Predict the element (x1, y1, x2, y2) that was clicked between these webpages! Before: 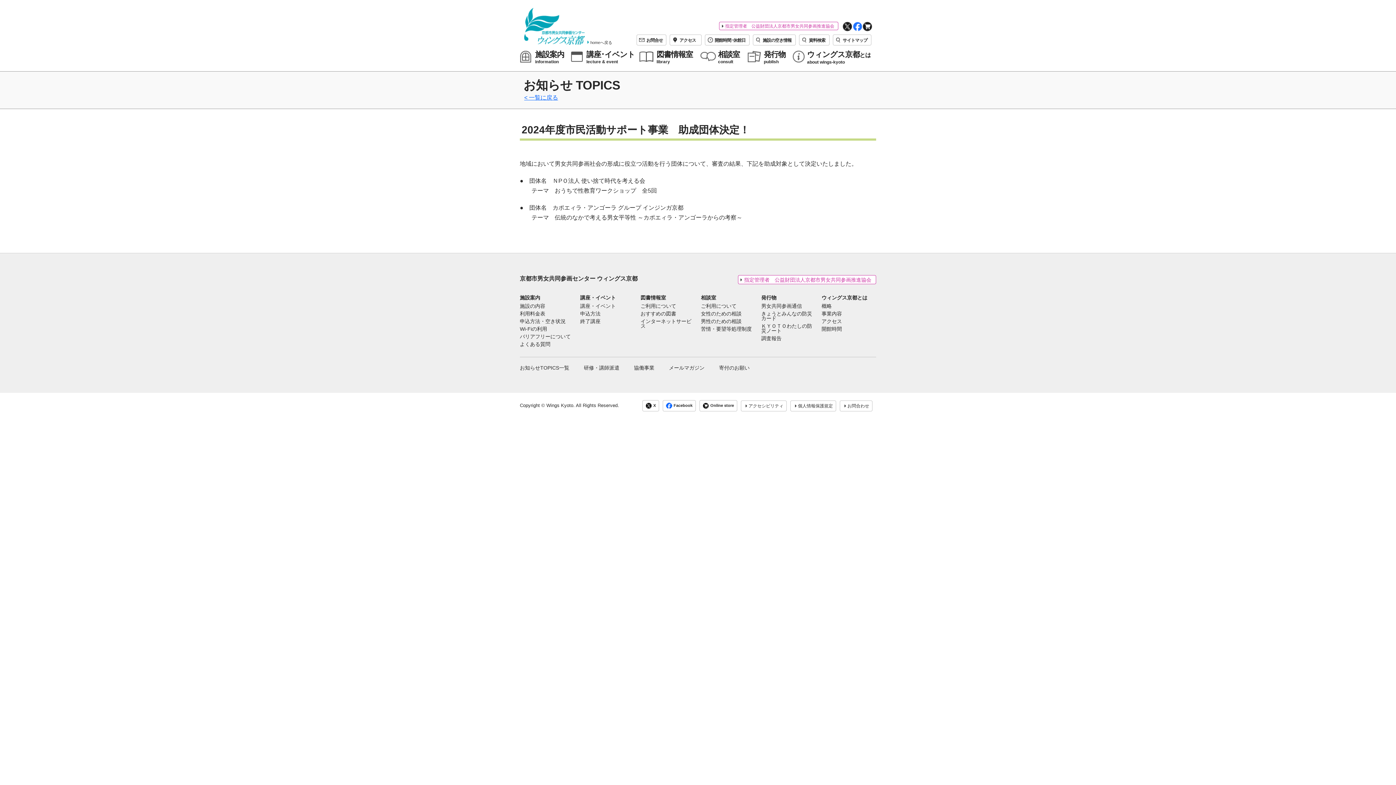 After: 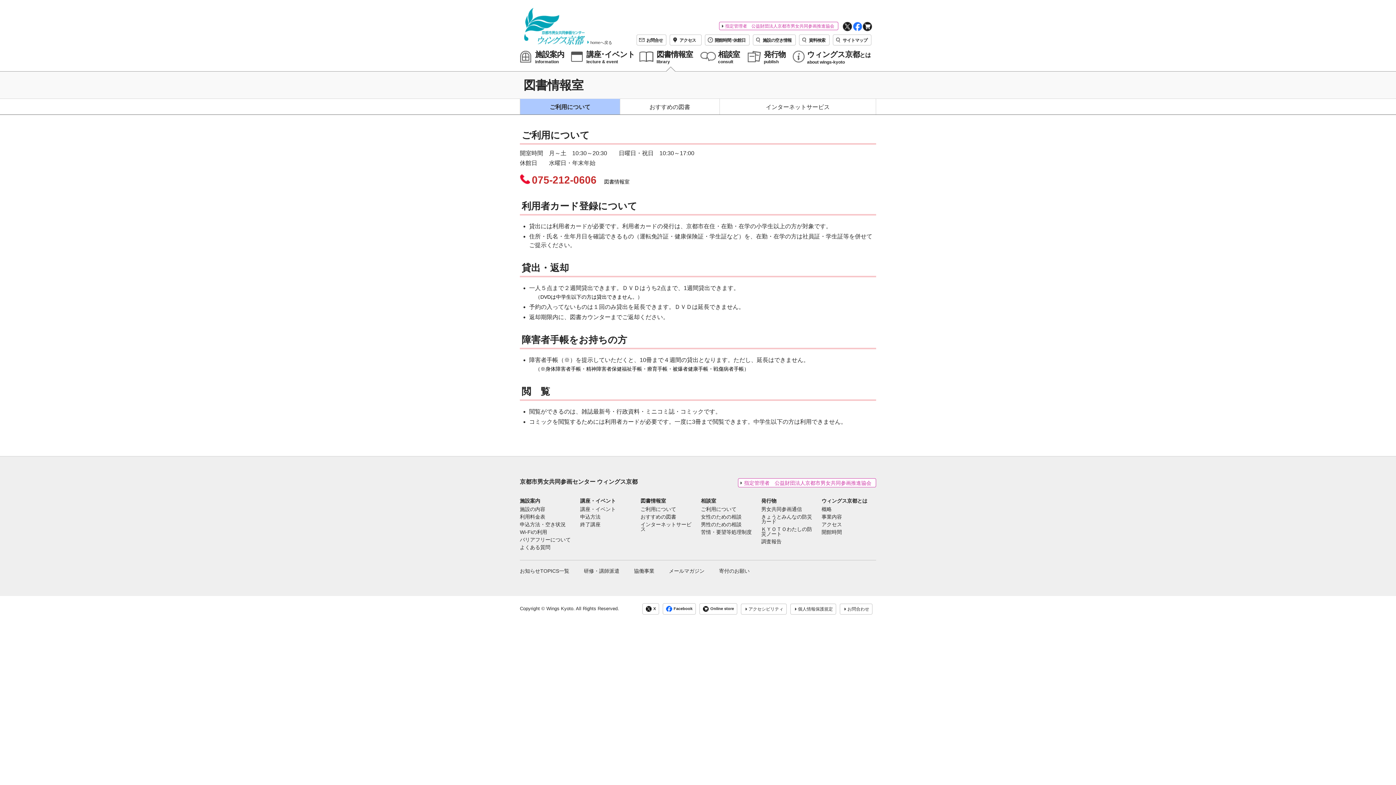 Action: bbox: (640, 291, 666, 304) label: 図書情報室